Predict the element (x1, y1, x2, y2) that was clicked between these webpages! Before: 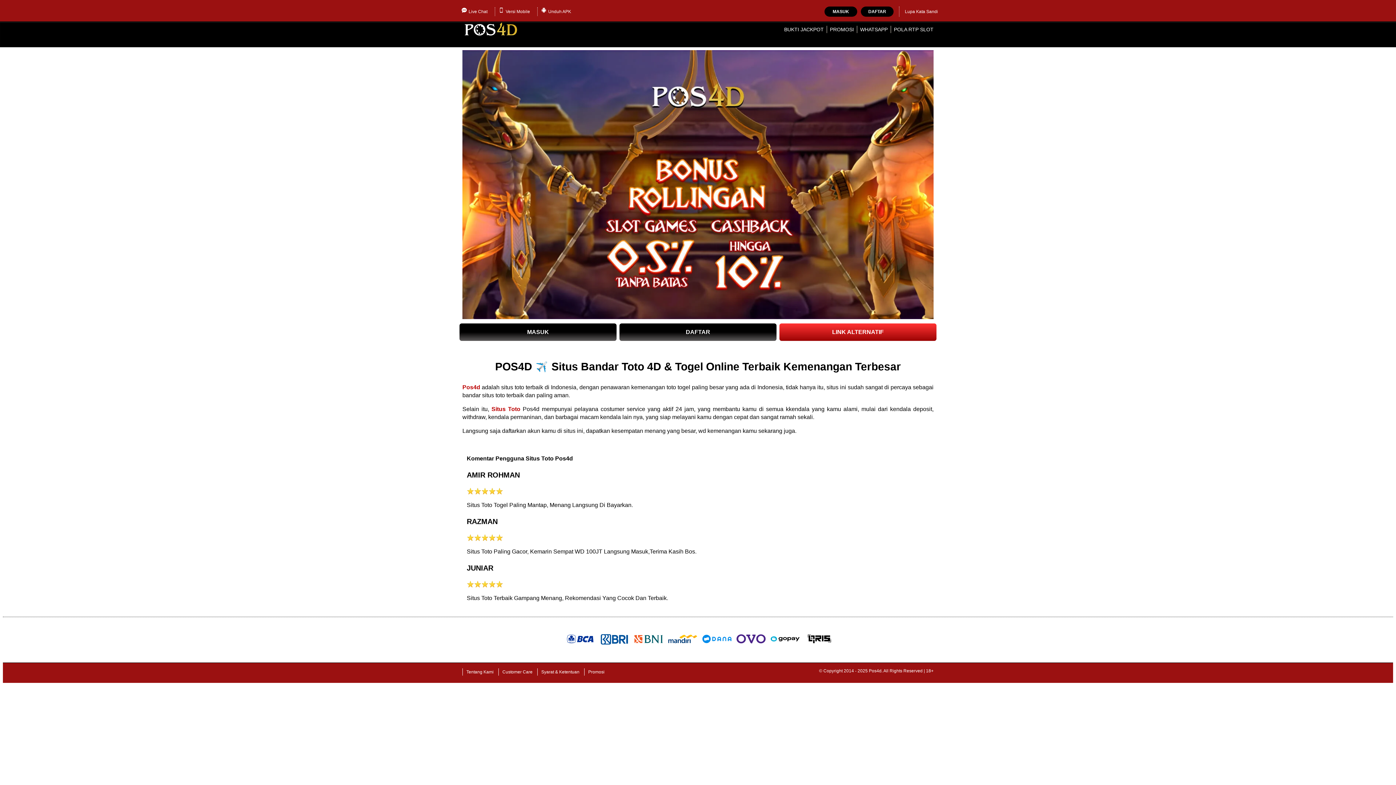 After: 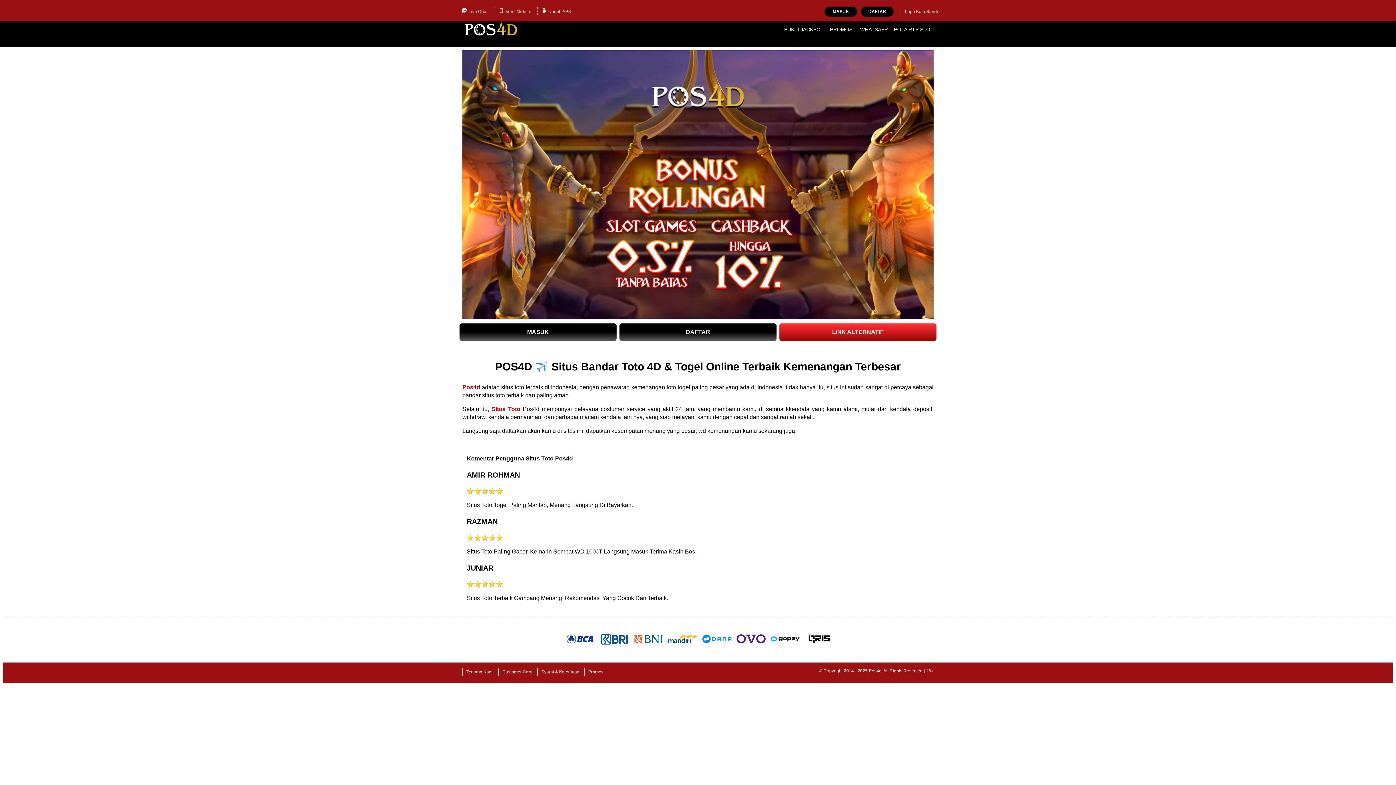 Action: label: PROMOSI bbox: (830, 26, 854, 32)